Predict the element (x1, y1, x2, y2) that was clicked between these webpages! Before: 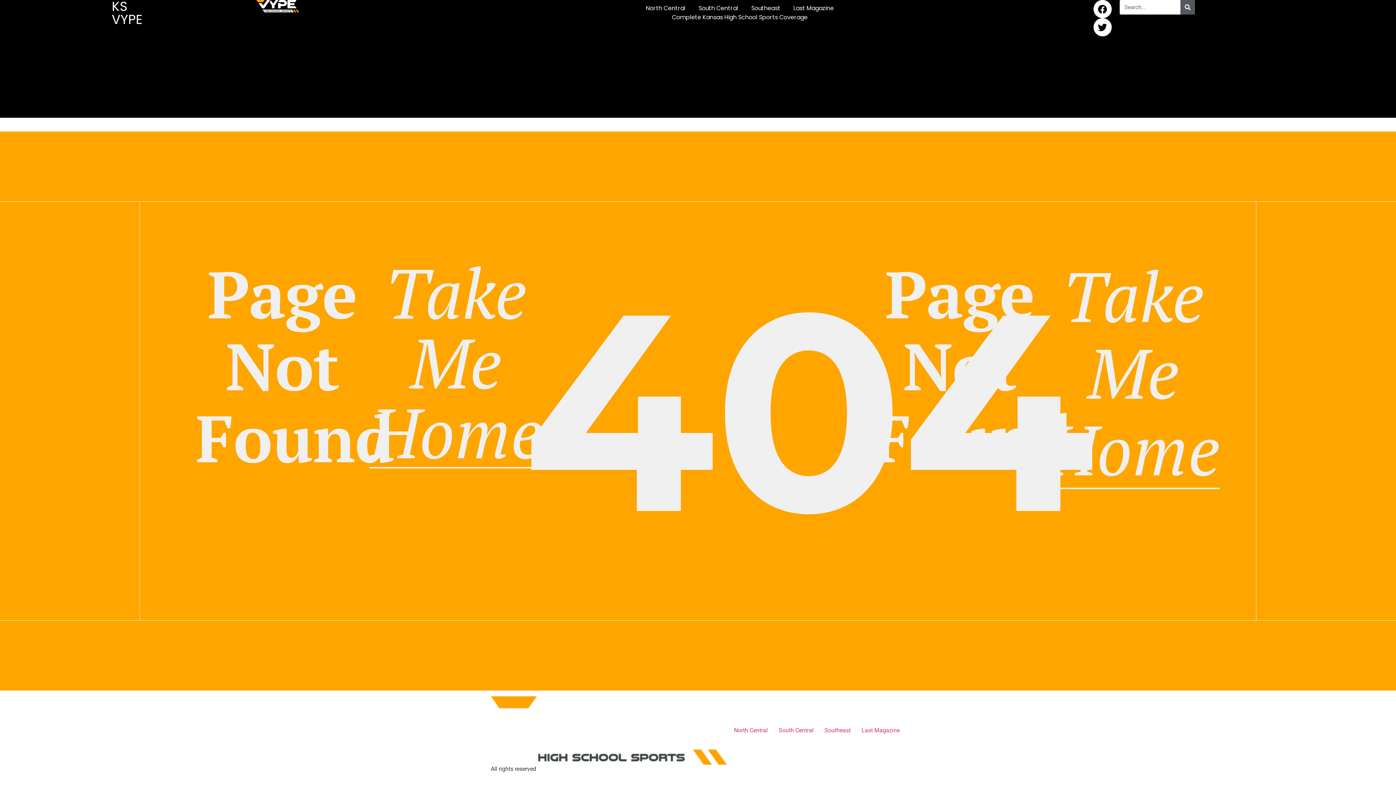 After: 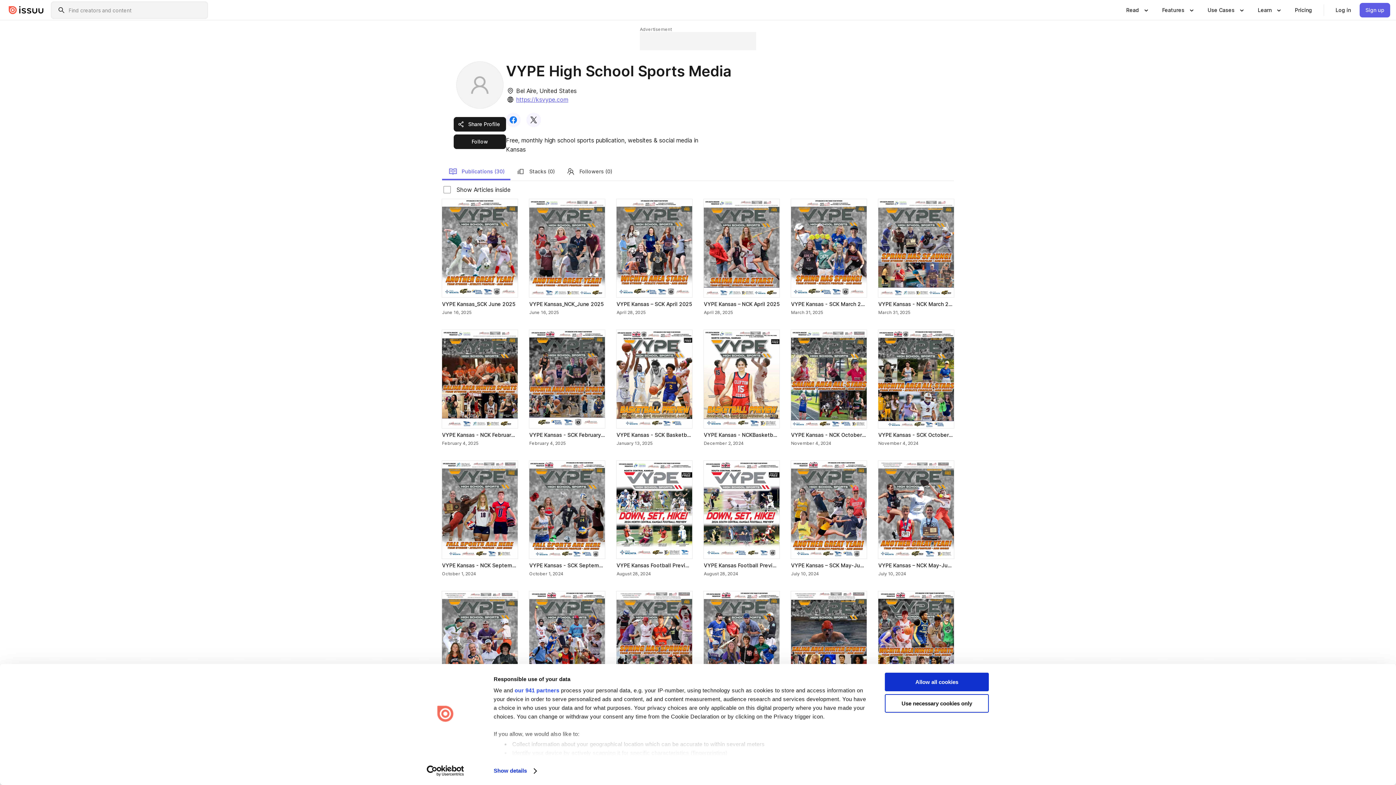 Action: bbox: (792, 3, 835, 13) label: Last Magazine